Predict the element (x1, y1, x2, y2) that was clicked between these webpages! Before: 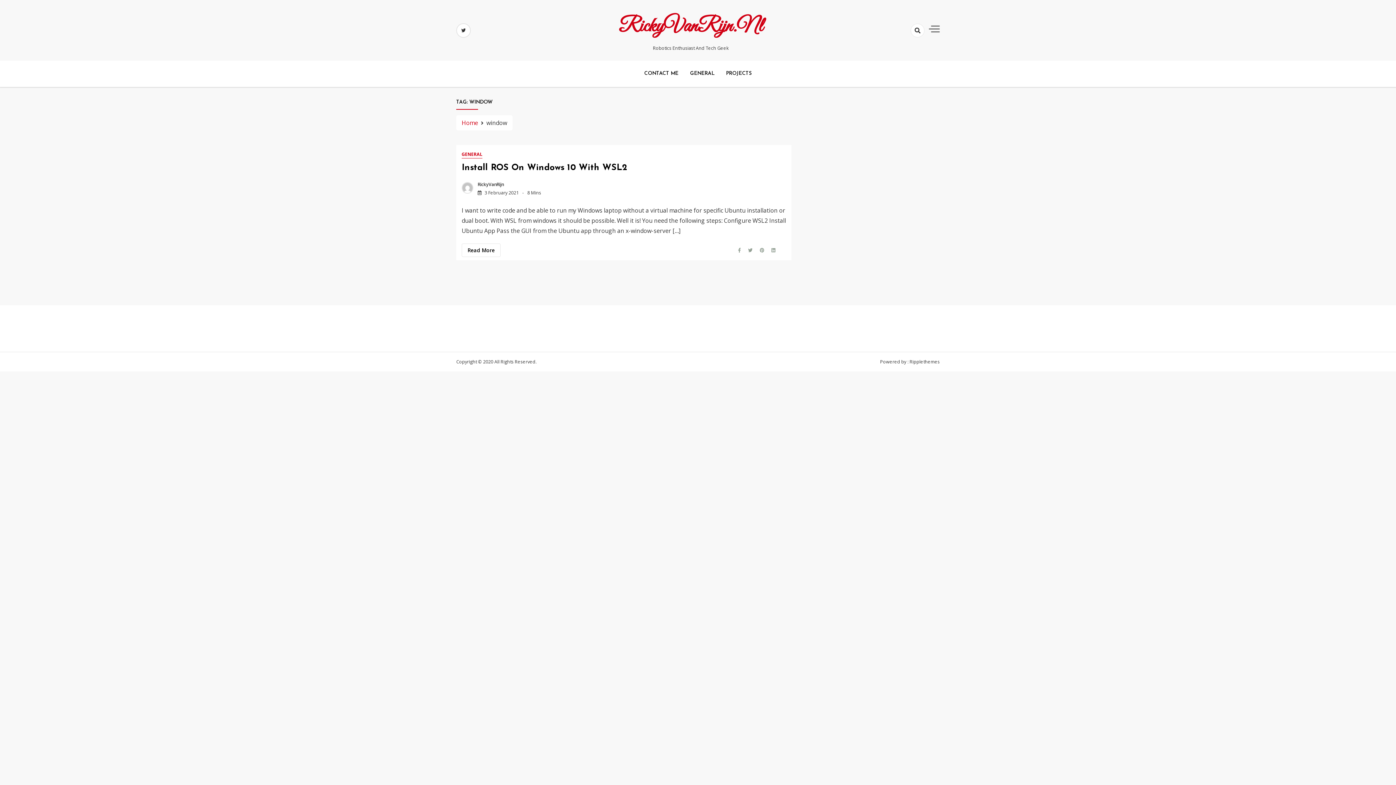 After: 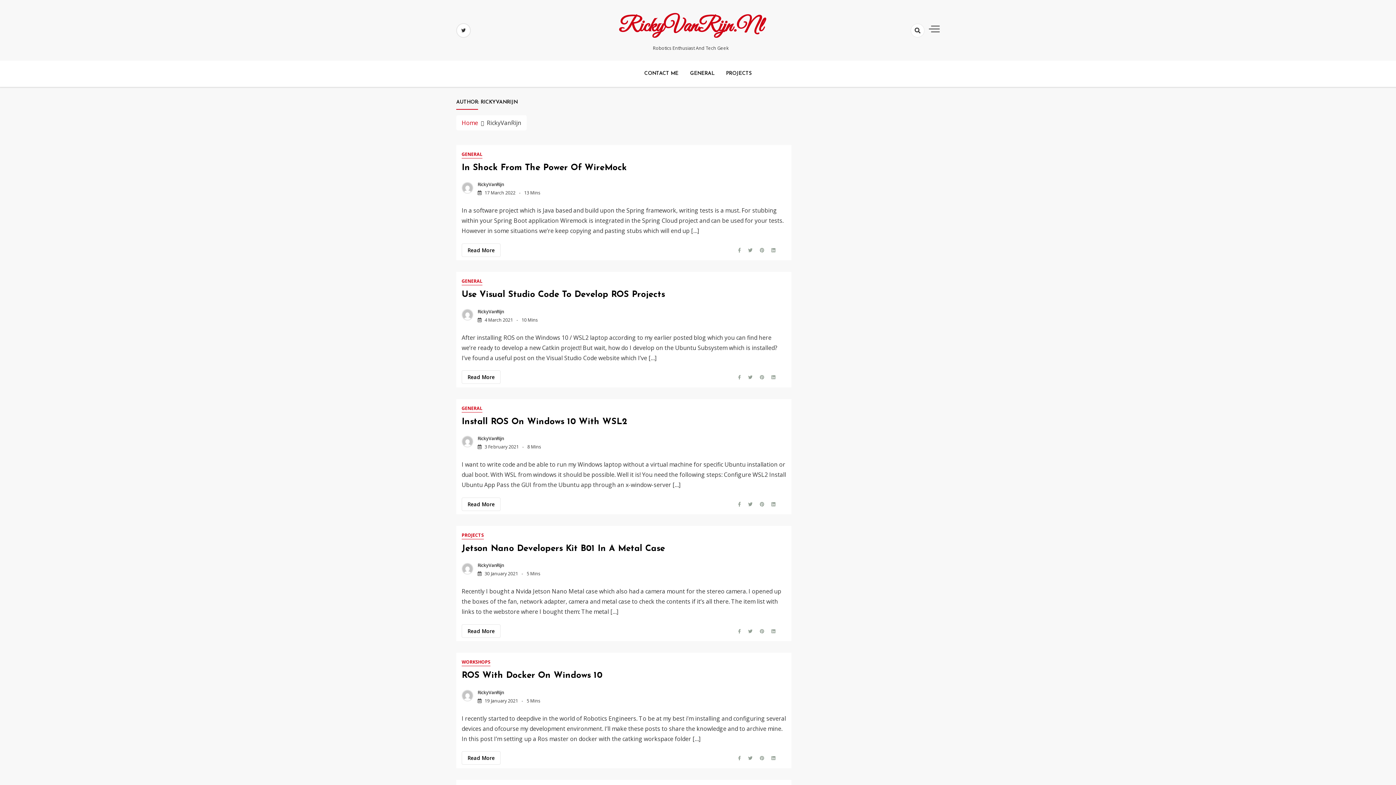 Action: bbox: (474, 181, 504, 187) label: RickyVanRijn